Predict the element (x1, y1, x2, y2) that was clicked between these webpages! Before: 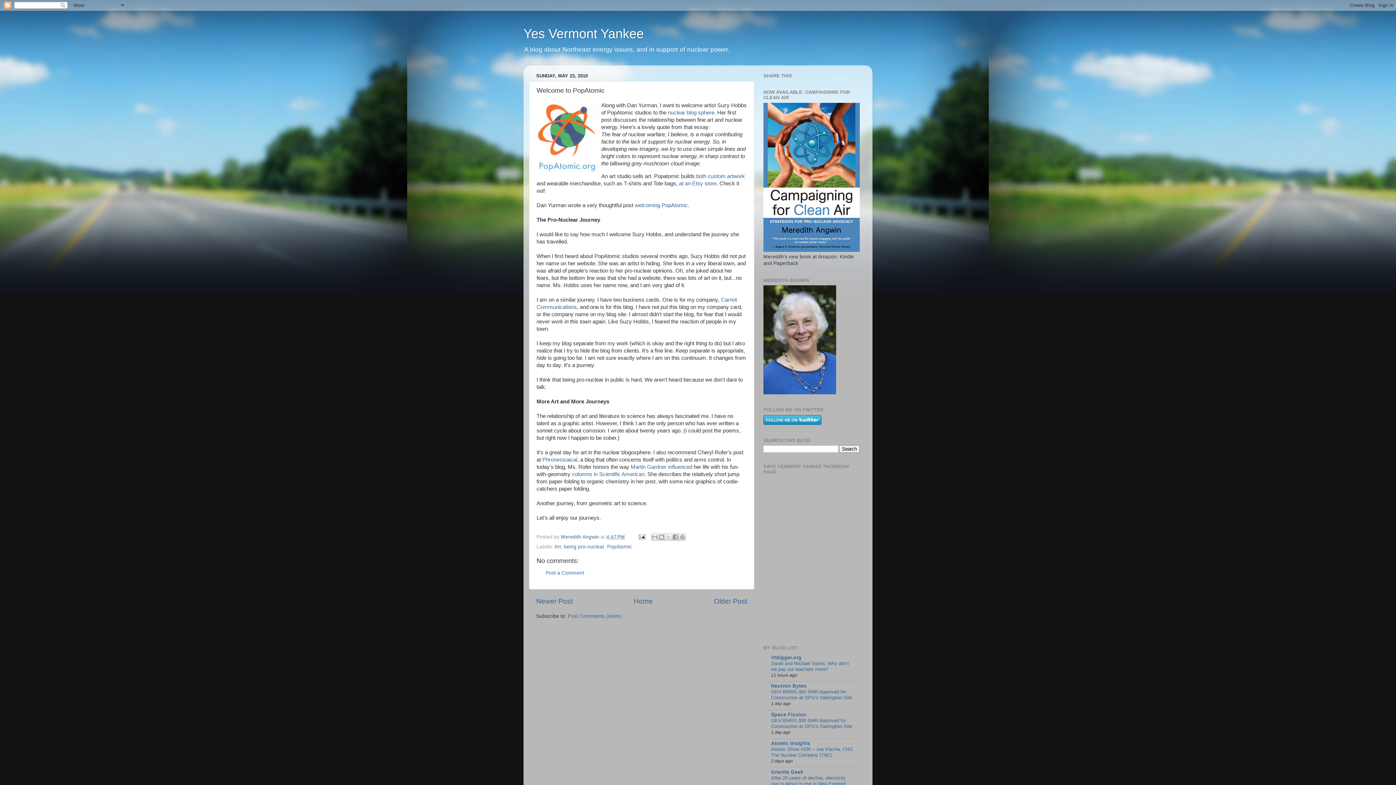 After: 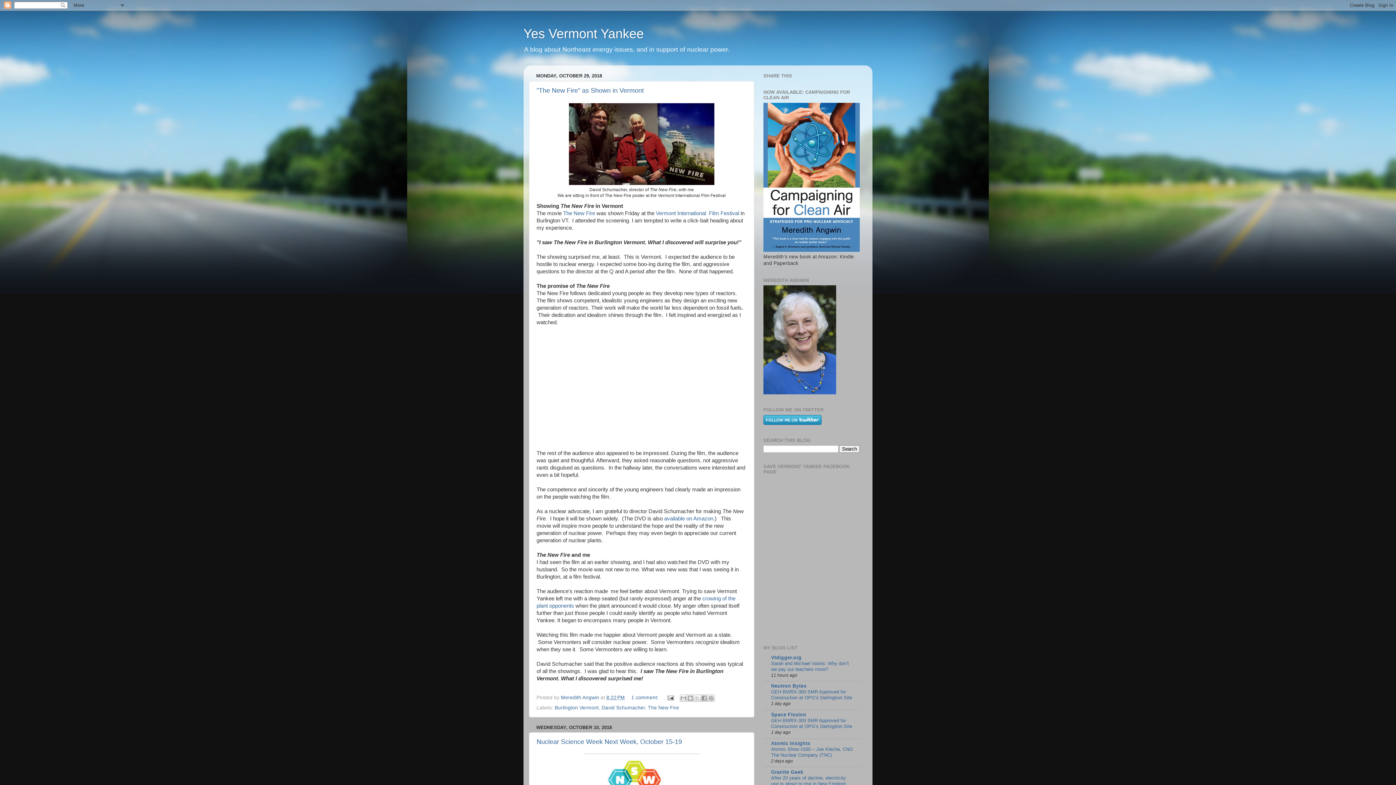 Action: bbox: (523, 26, 644, 41) label: Yes Vermont Yankee